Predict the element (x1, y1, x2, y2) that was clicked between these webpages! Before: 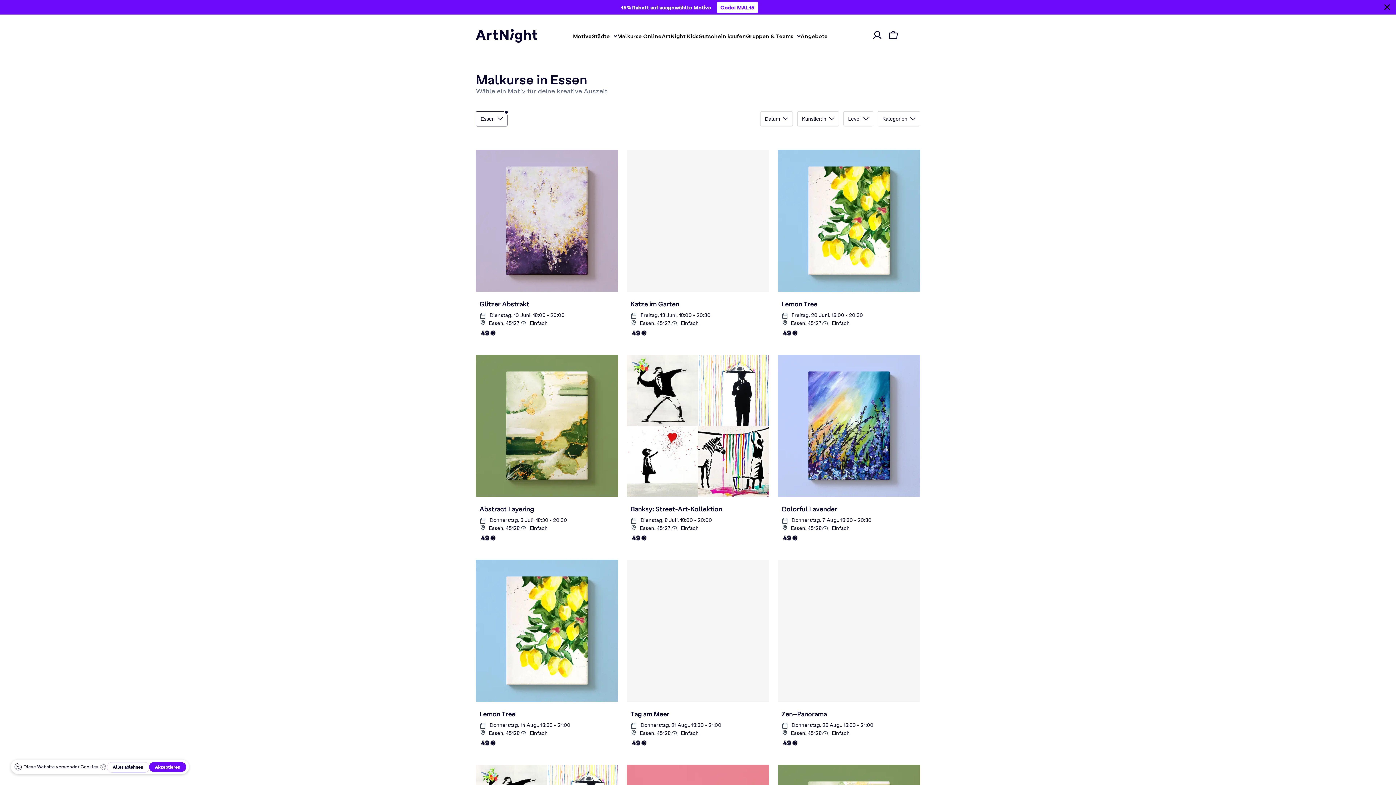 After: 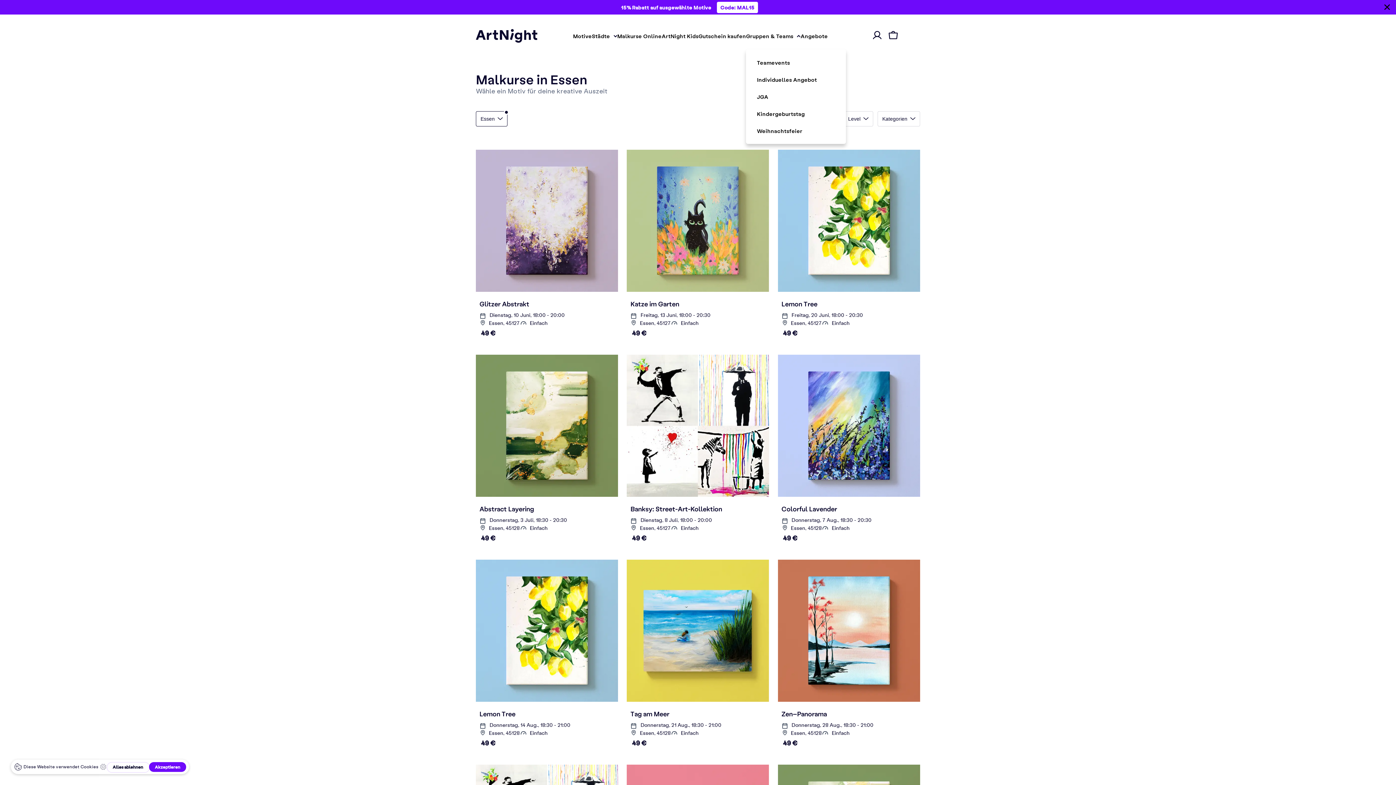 Action: label: Gruppen & Teams bbox: (746, 27, 800, 44)